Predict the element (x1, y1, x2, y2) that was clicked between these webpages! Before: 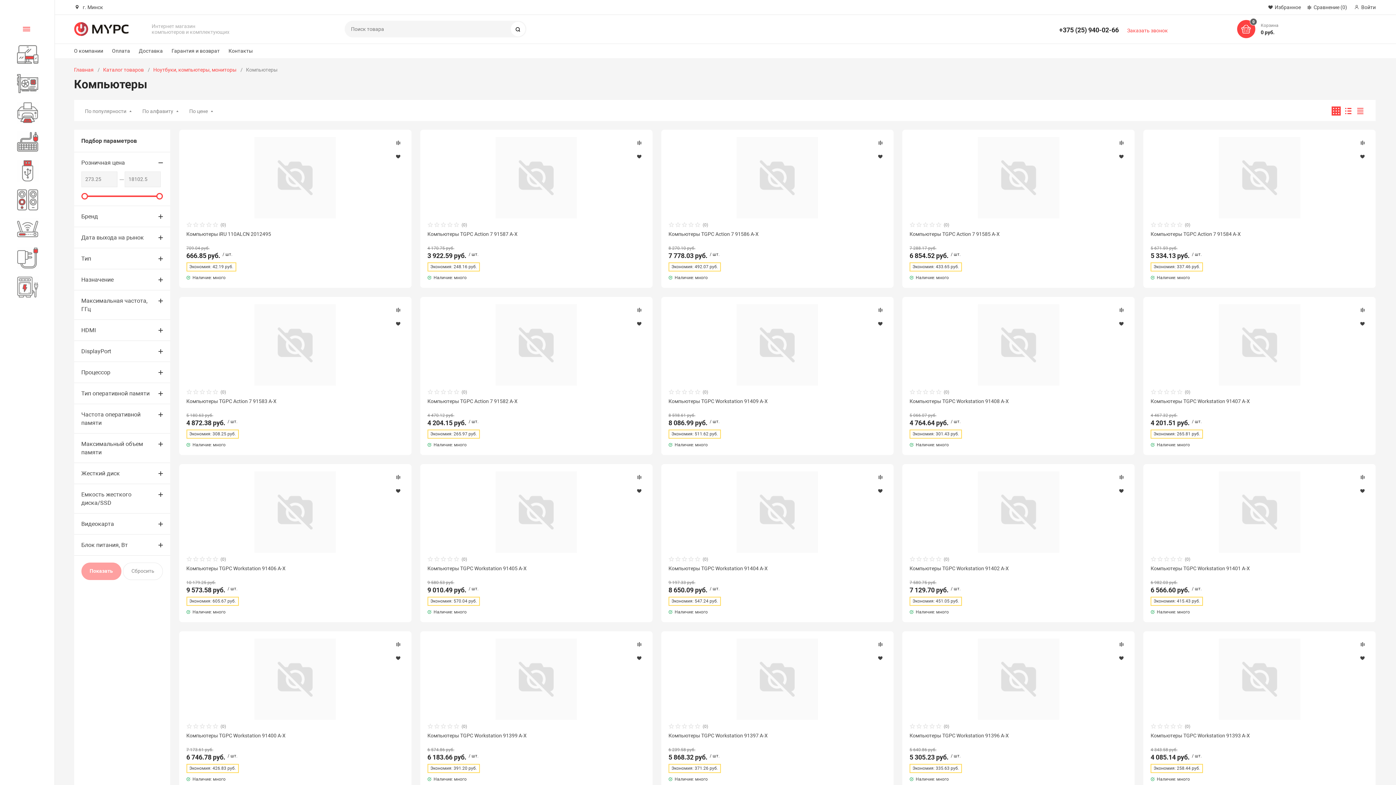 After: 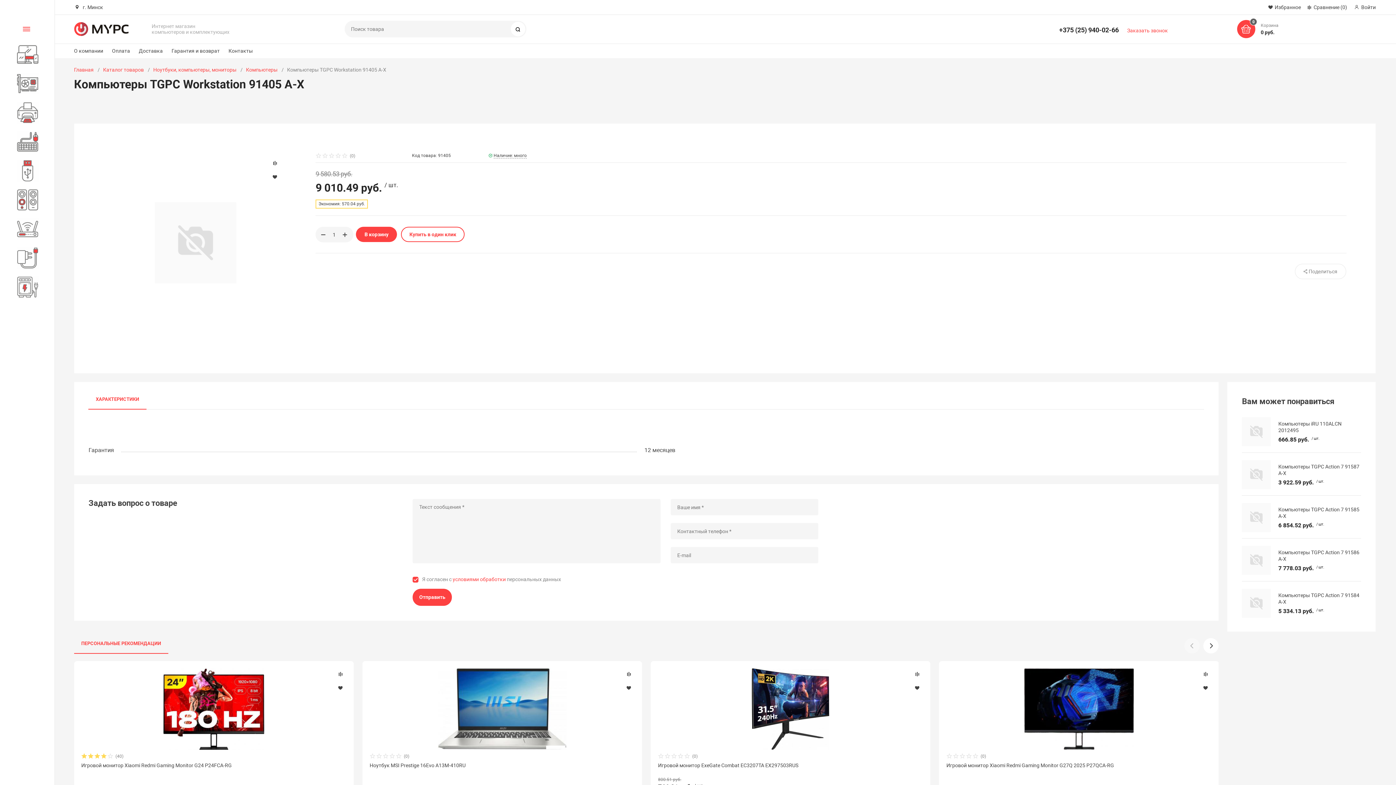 Action: bbox: (427, 565, 645, 572) label: Компьютеры TGPC Workstation 91405 A-X